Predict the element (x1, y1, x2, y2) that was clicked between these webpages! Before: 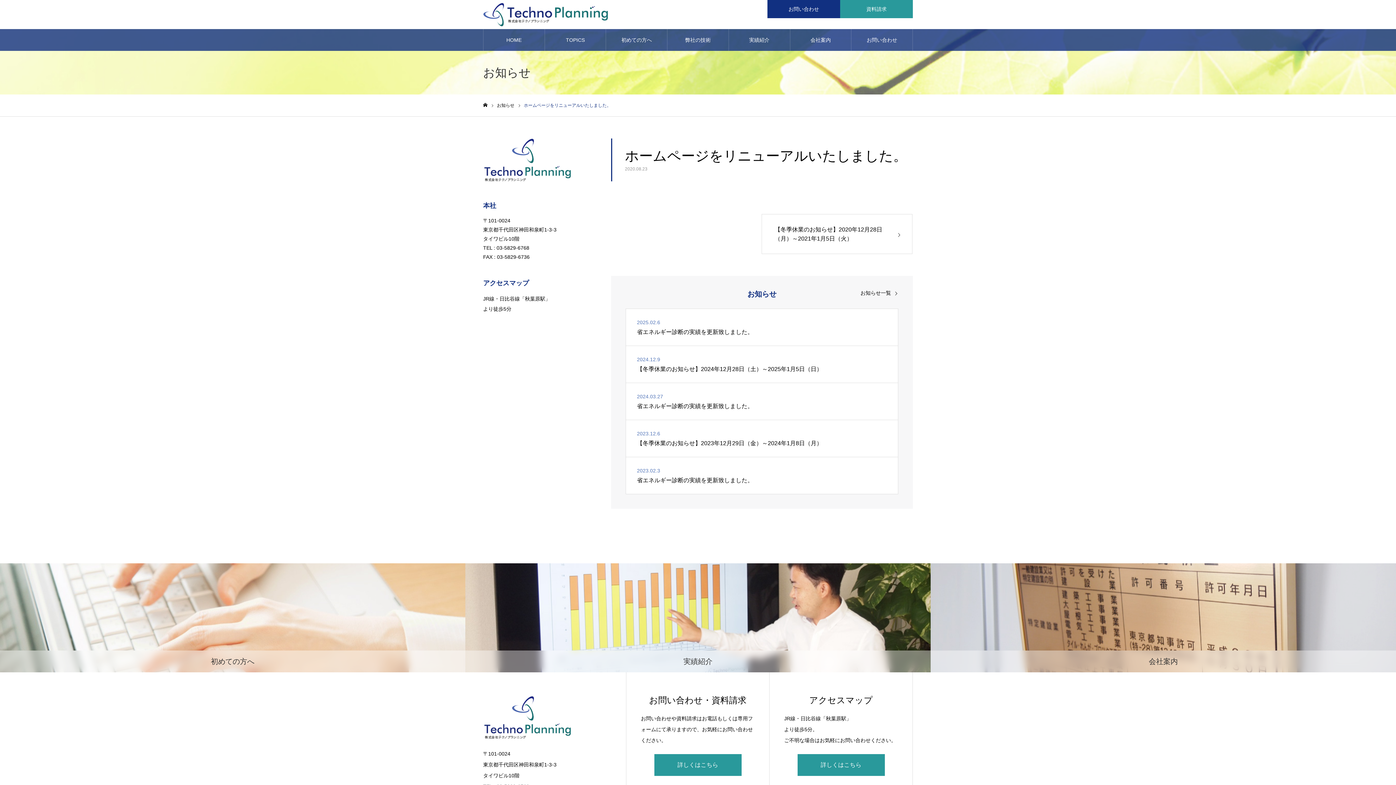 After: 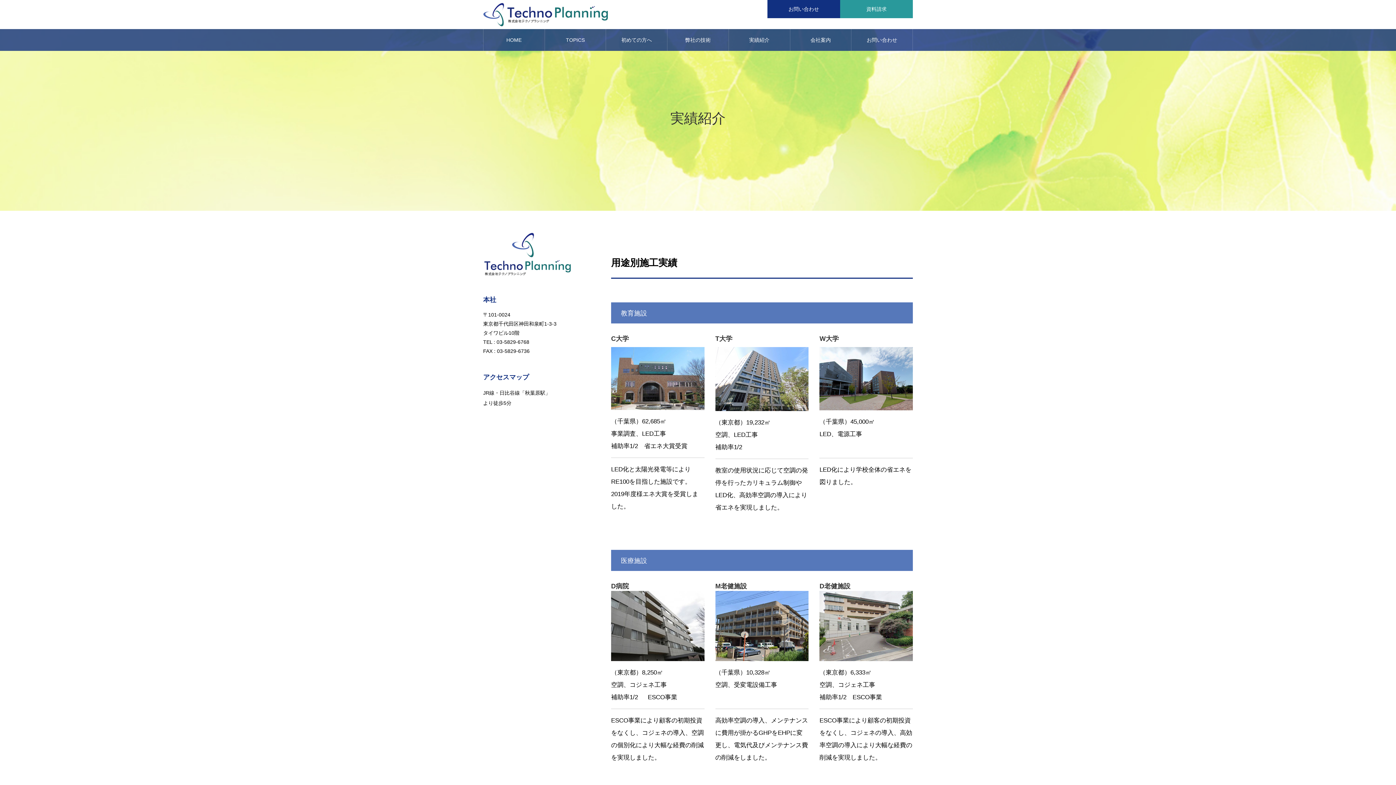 Action: bbox: (729, 29, 790, 50) label: 実績紹介